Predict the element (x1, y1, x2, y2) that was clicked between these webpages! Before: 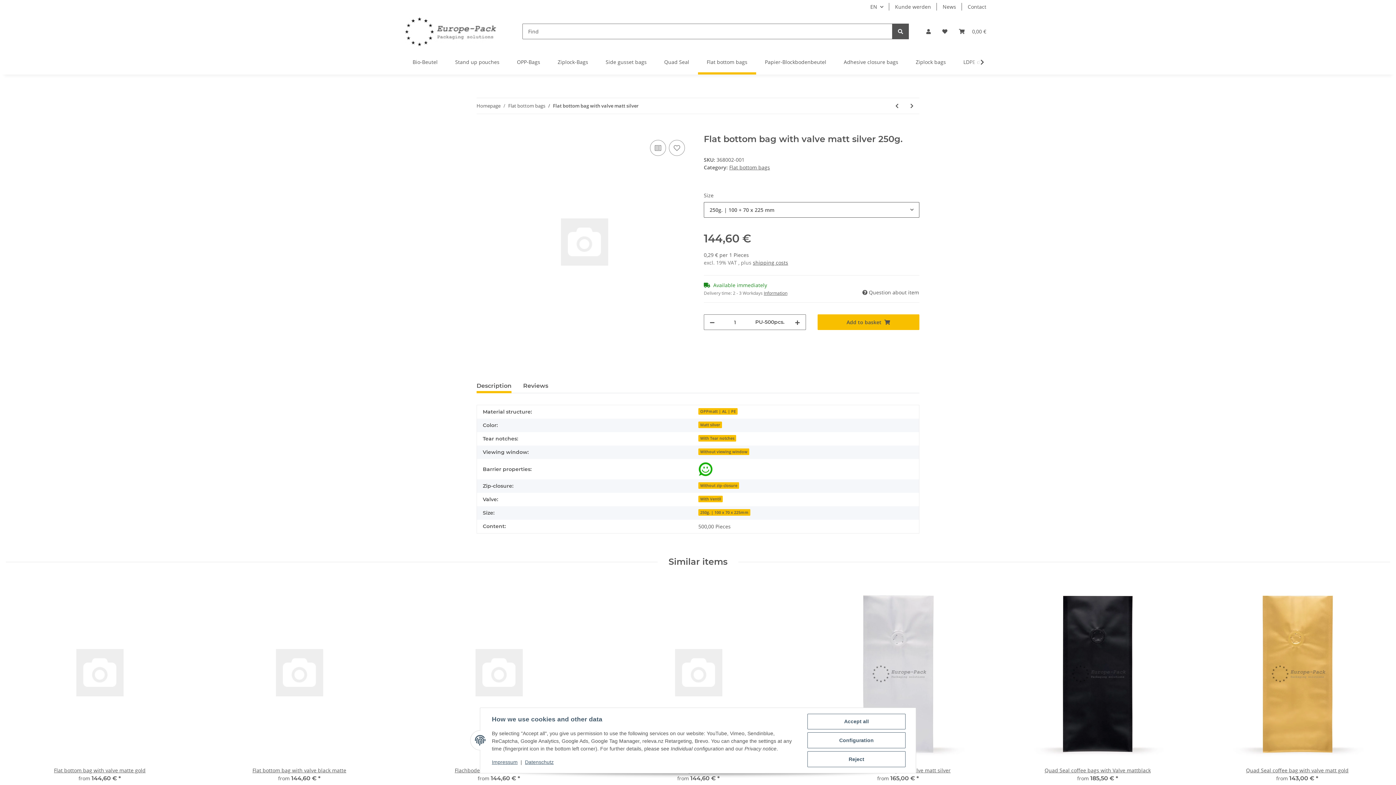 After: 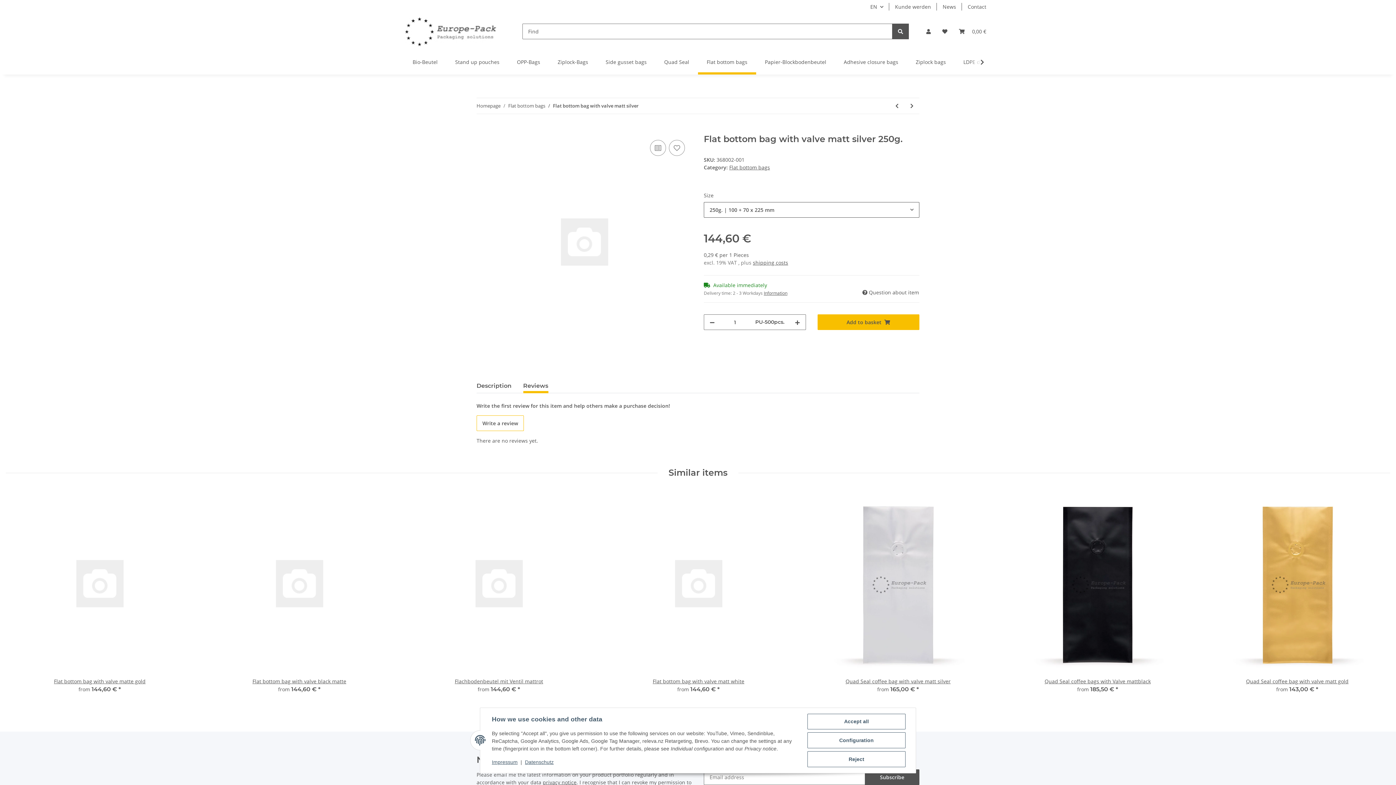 Action: label: Reviews bbox: (523, 379, 548, 393)